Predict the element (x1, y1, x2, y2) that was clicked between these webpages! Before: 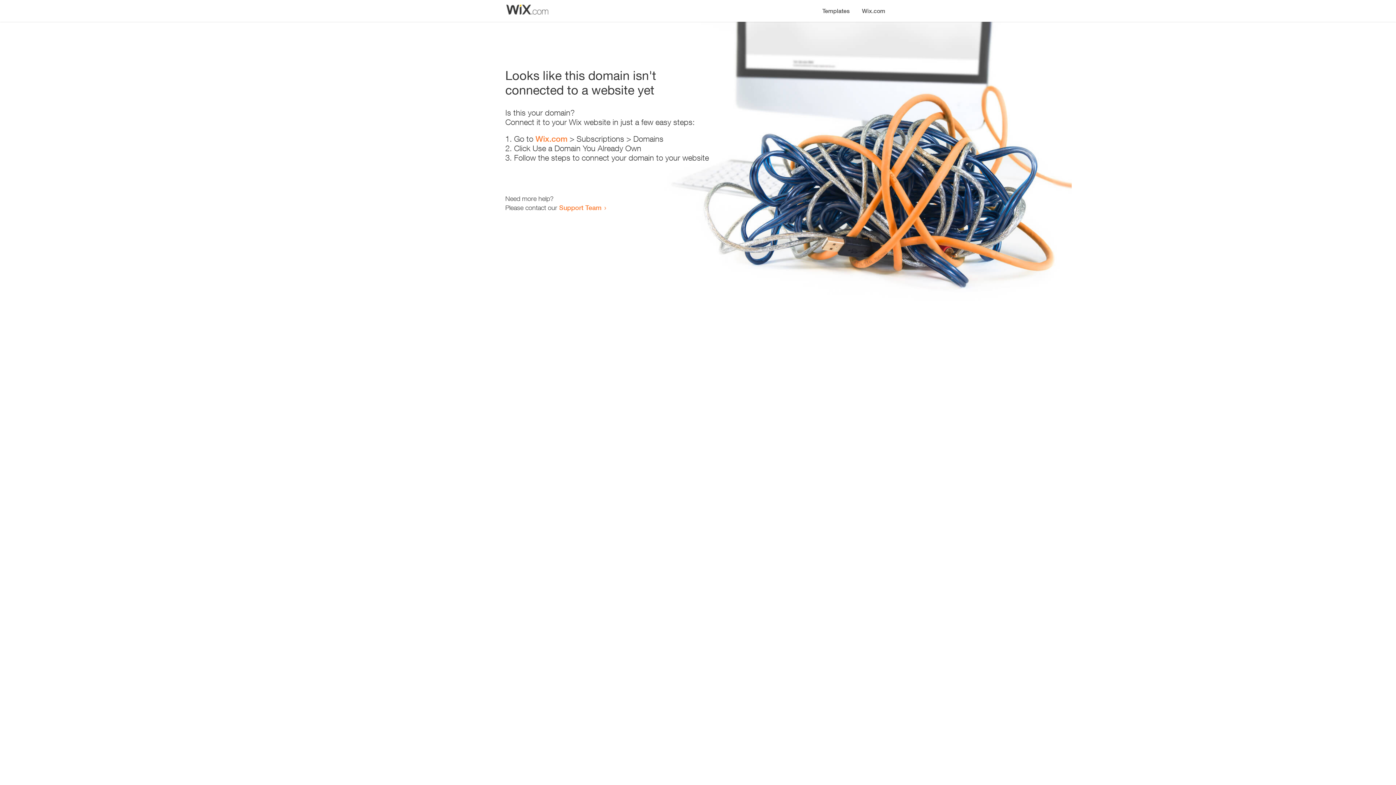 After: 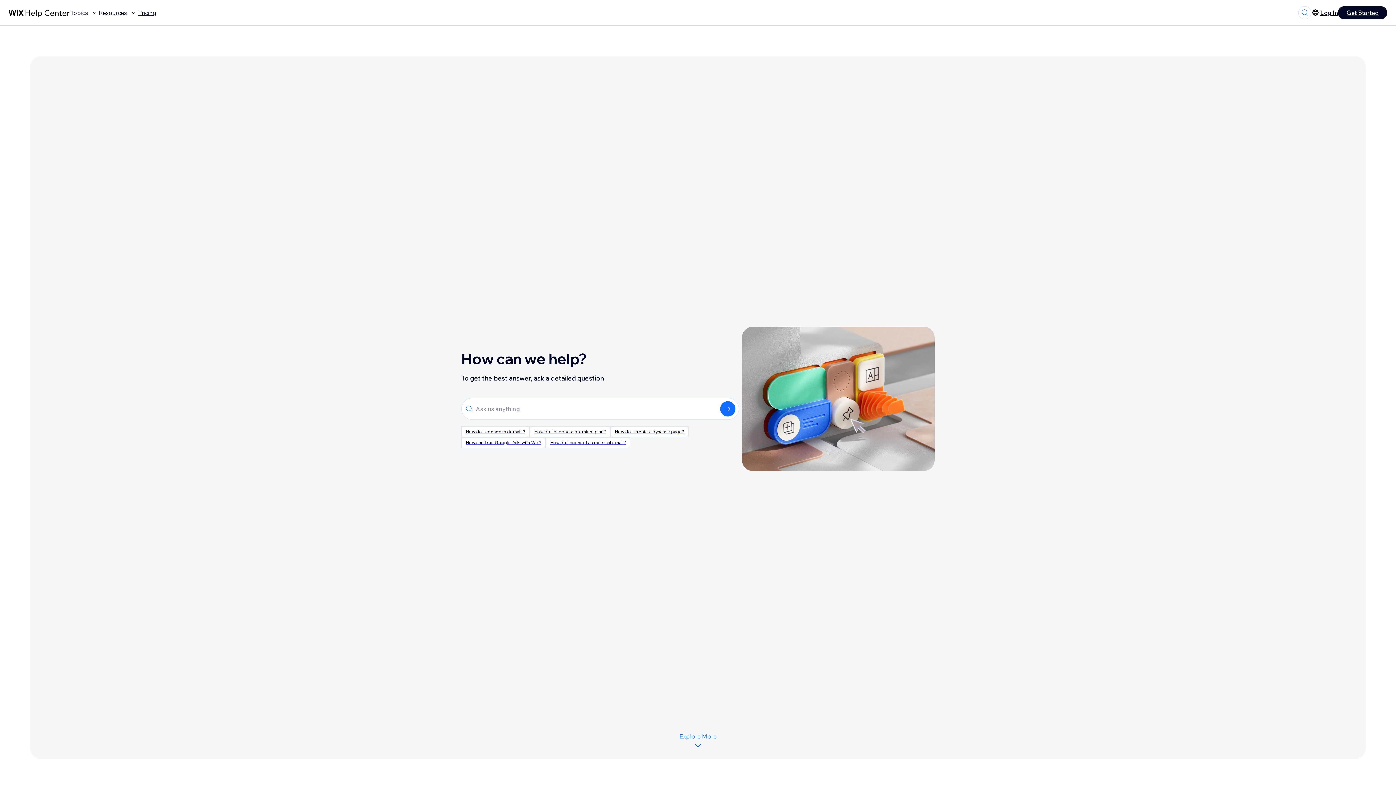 Action: label: Support Team bbox: (559, 203, 601, 211)